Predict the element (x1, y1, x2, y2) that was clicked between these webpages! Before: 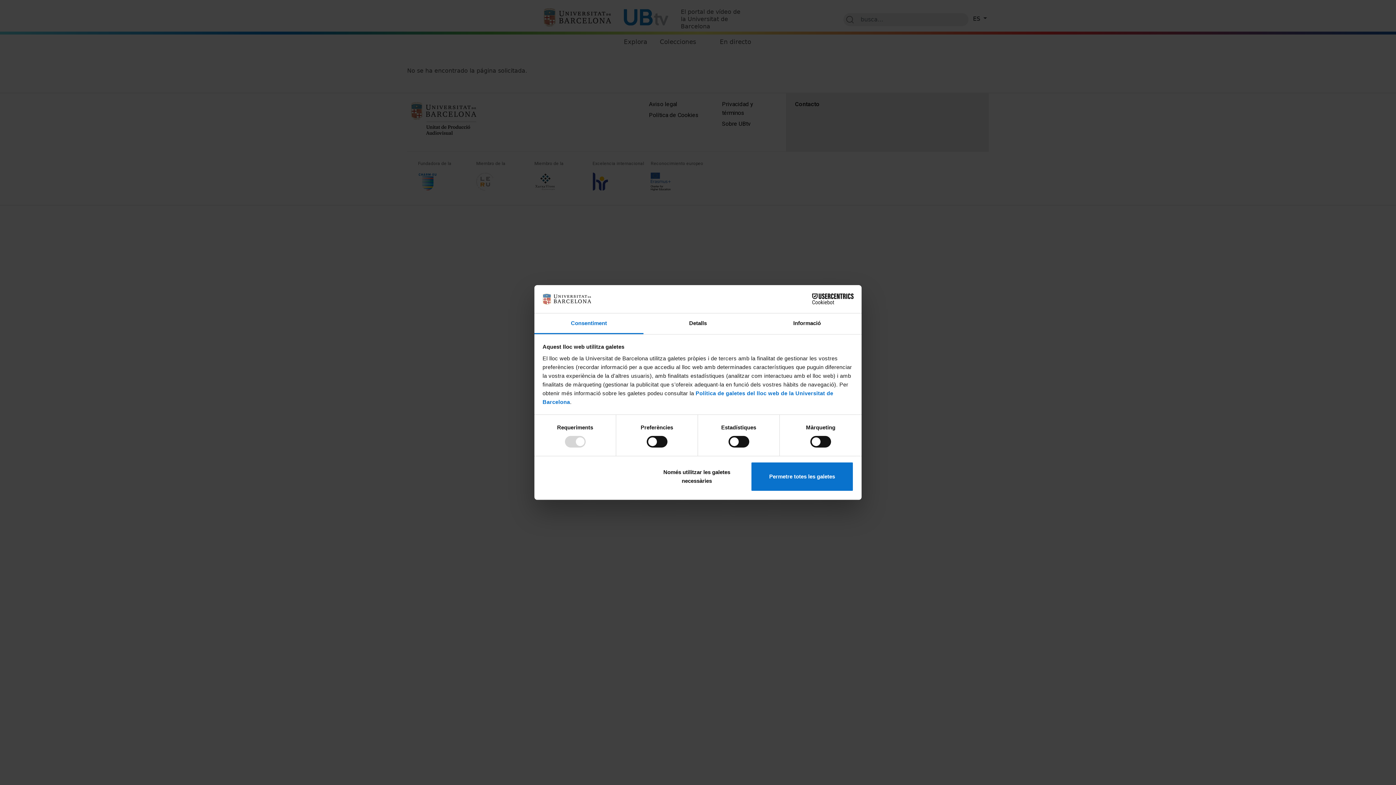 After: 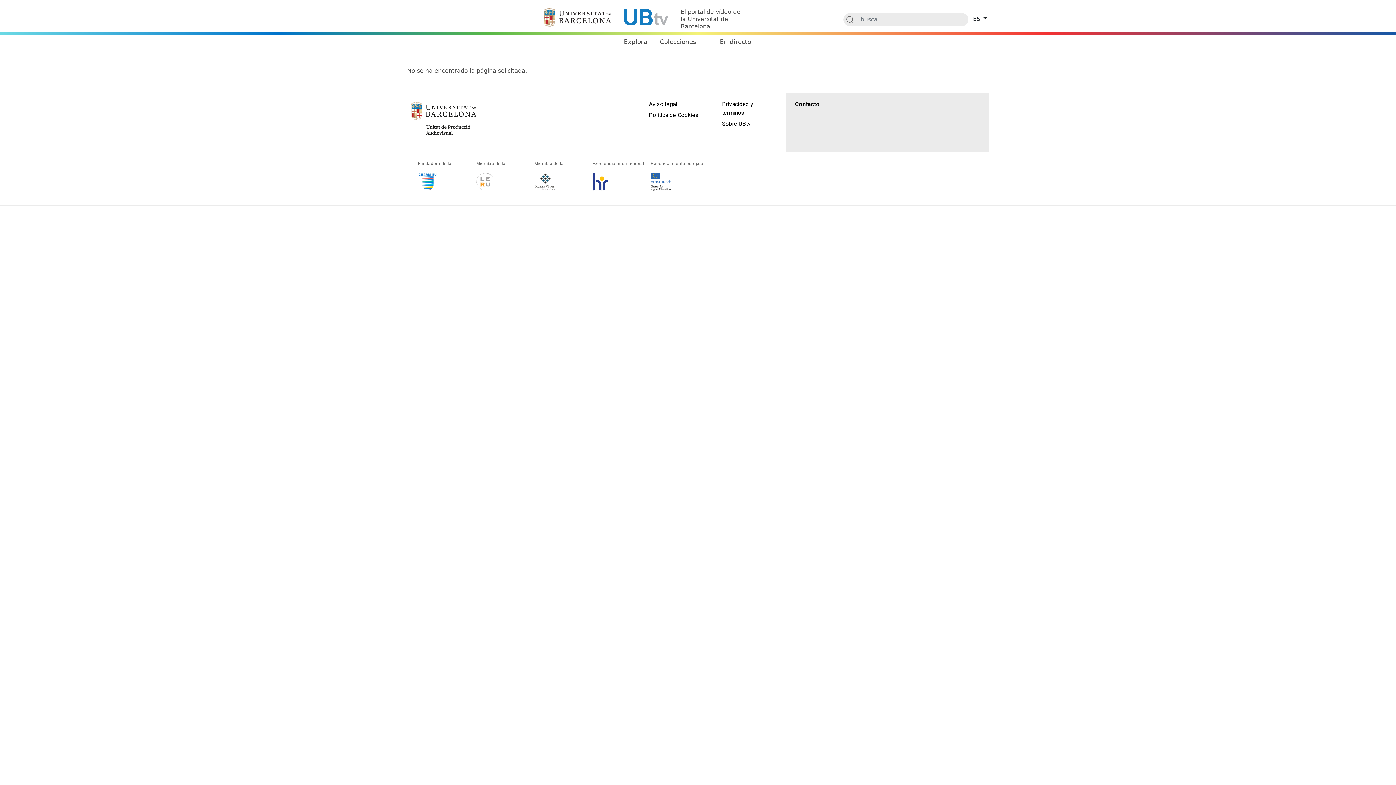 Action: bbox: (751, 461, 853, 491) label: Permetre totes les galetes